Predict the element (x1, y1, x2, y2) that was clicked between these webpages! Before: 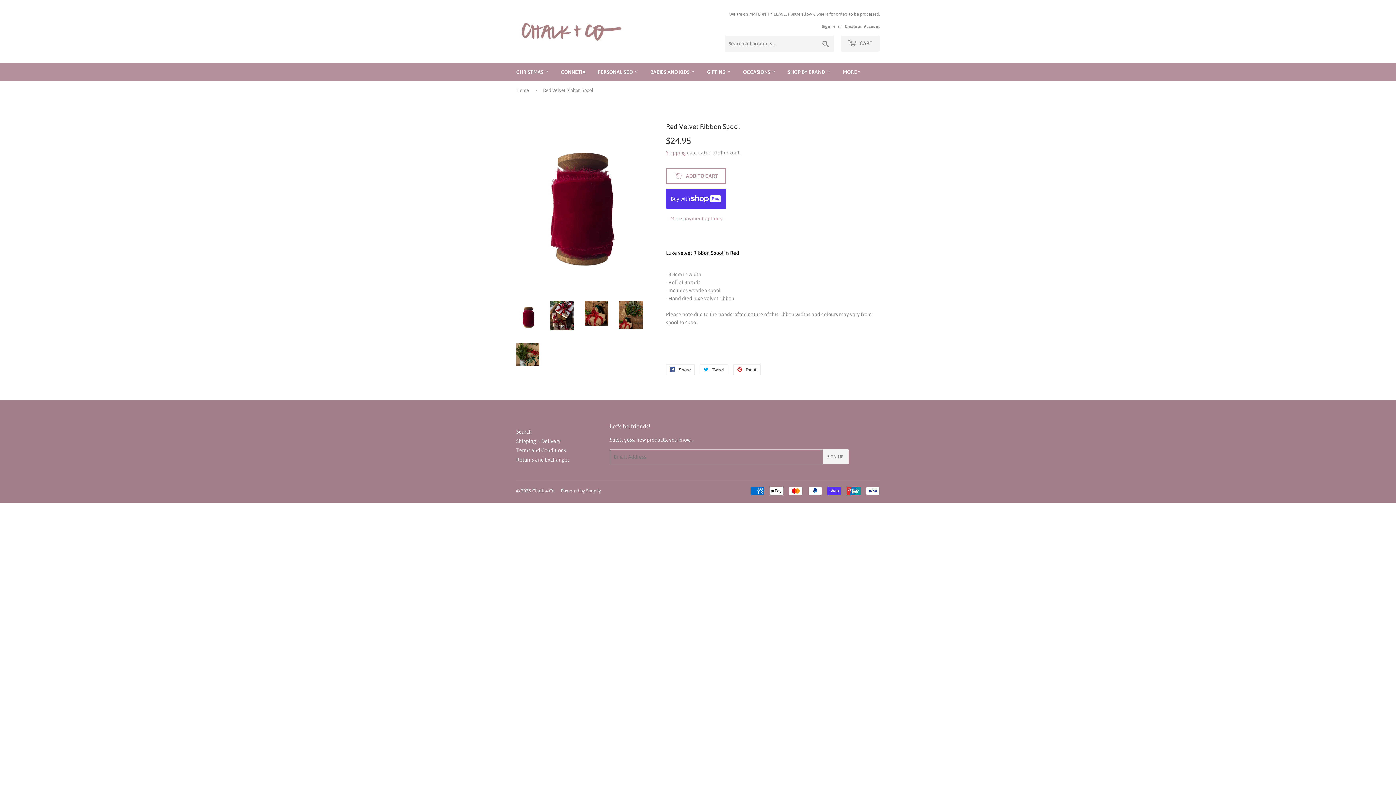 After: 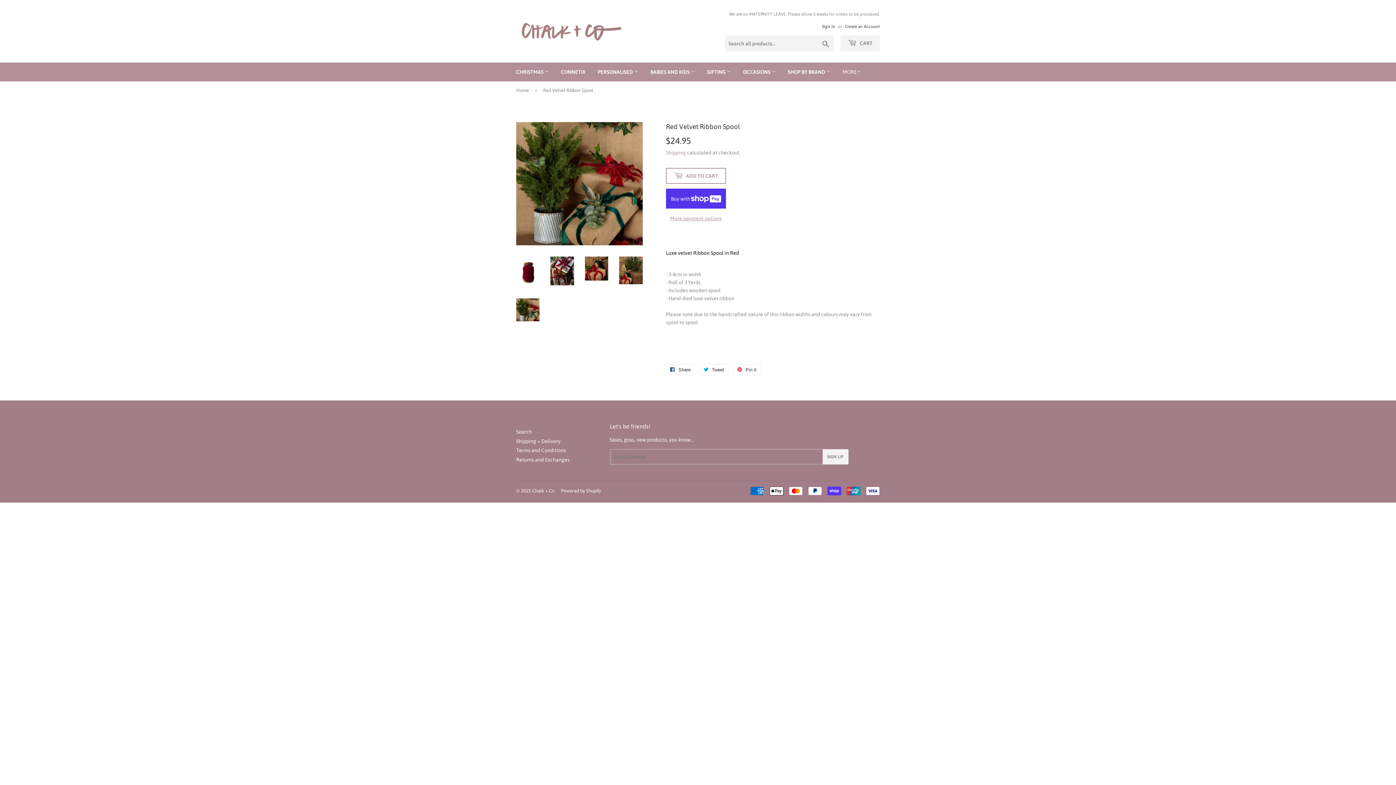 Action: bbox: (516, 343, 539, 366)